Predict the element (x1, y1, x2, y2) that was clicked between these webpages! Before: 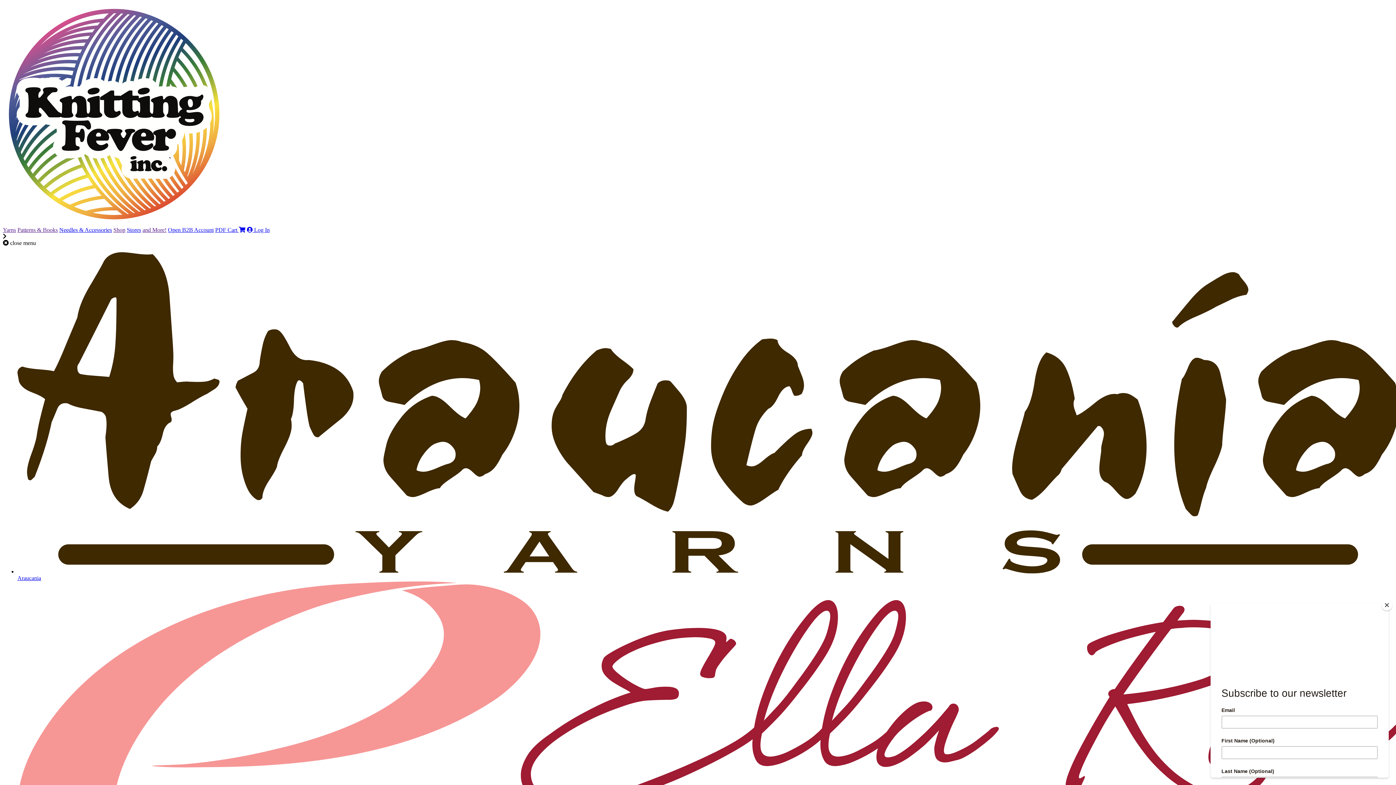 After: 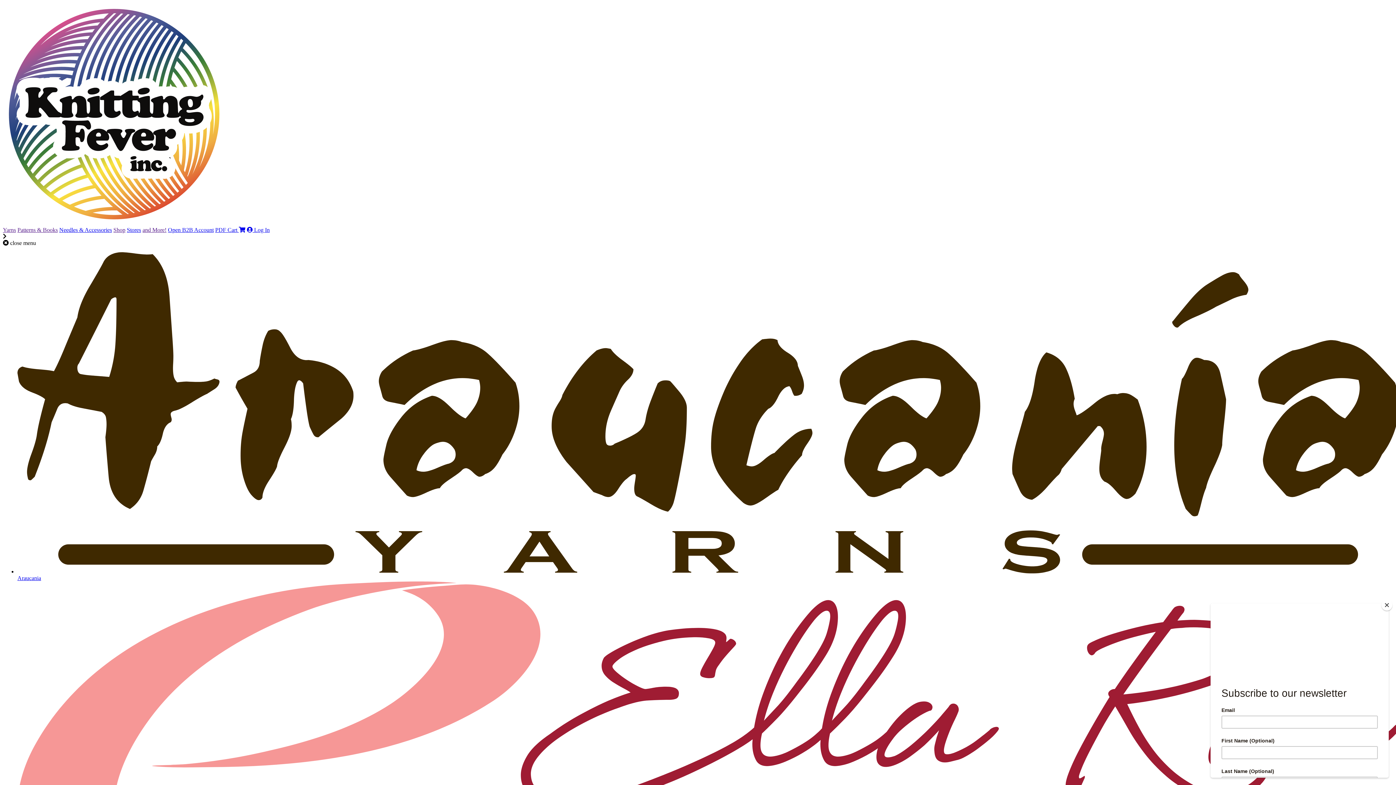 Action: label: Stores bbox: (126, 226, 141, 233)